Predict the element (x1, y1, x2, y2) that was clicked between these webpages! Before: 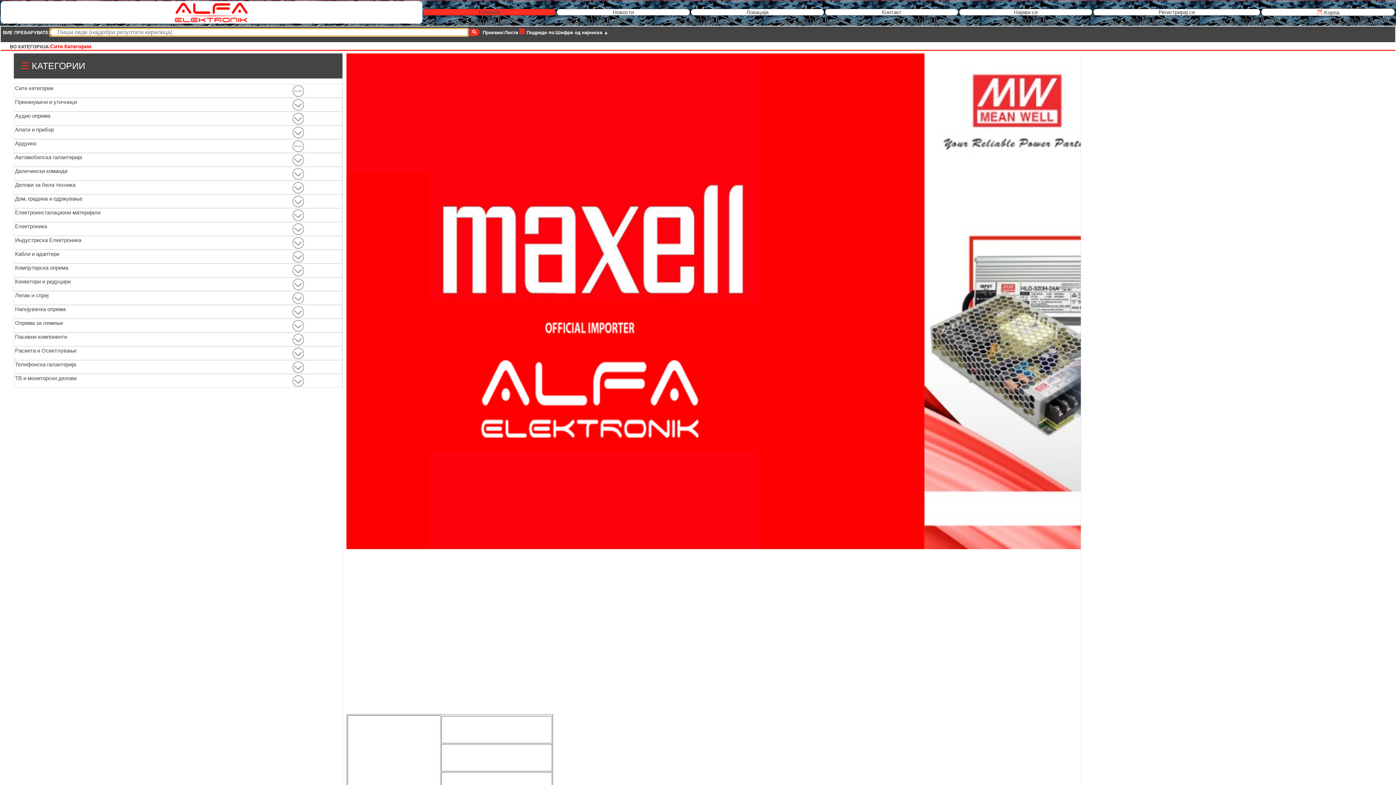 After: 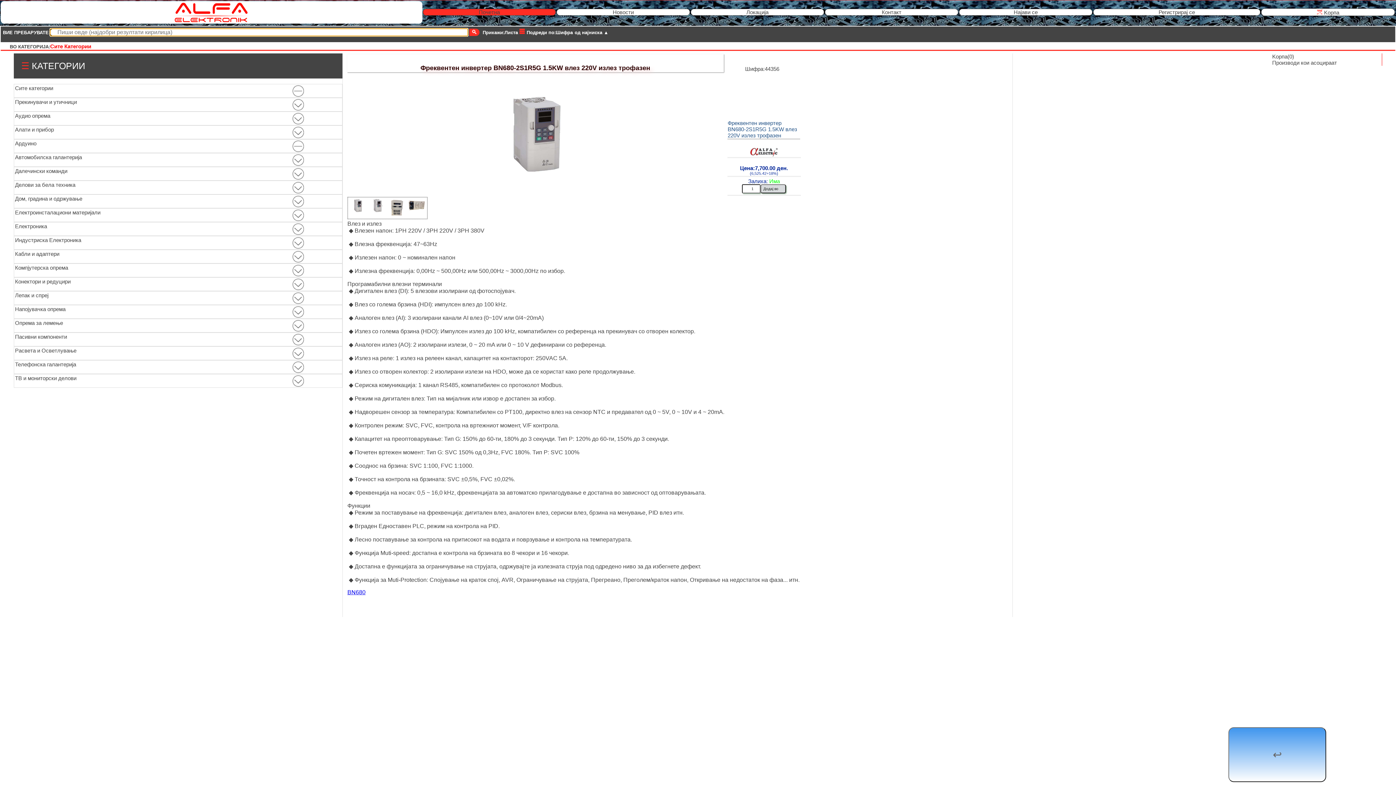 Action: label: 


 bbox: (346, 714, 1080, 790)